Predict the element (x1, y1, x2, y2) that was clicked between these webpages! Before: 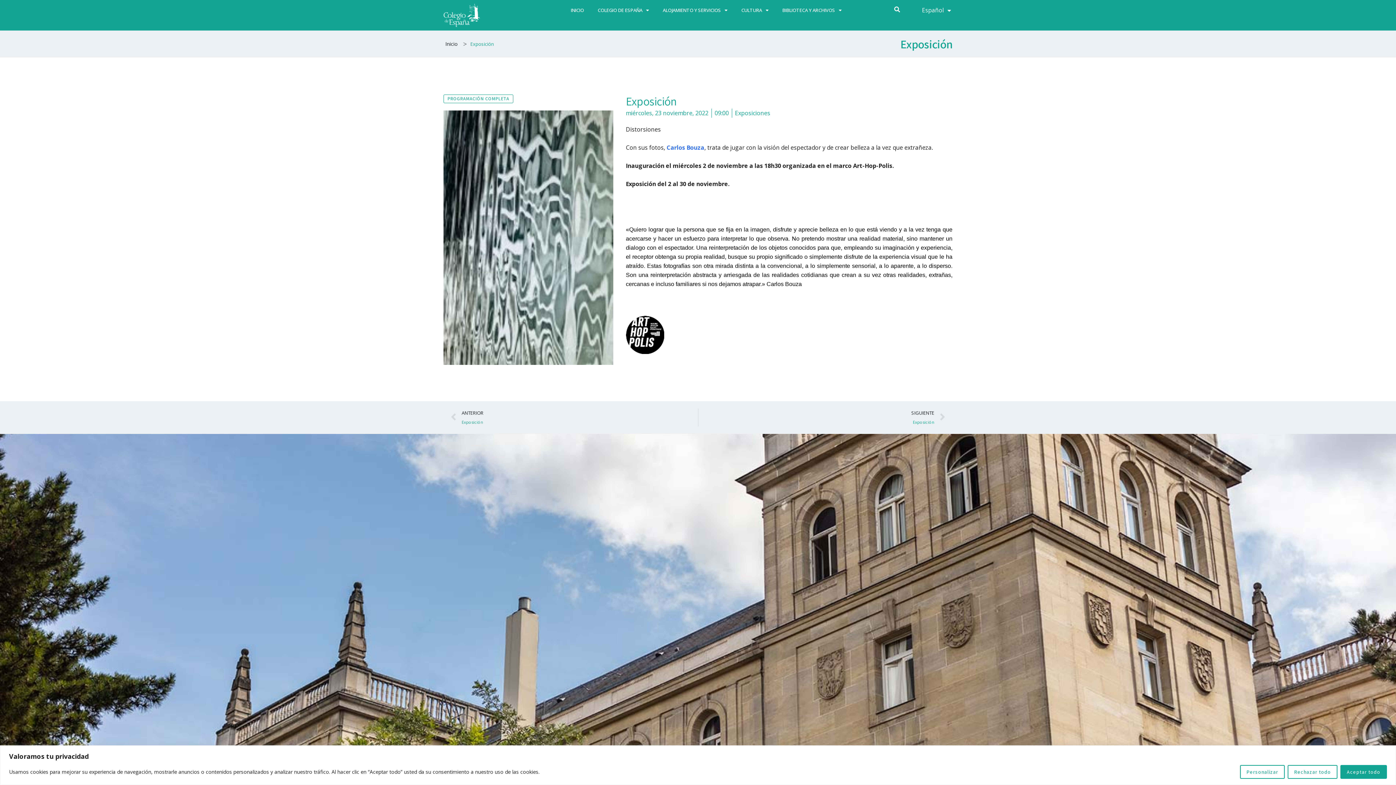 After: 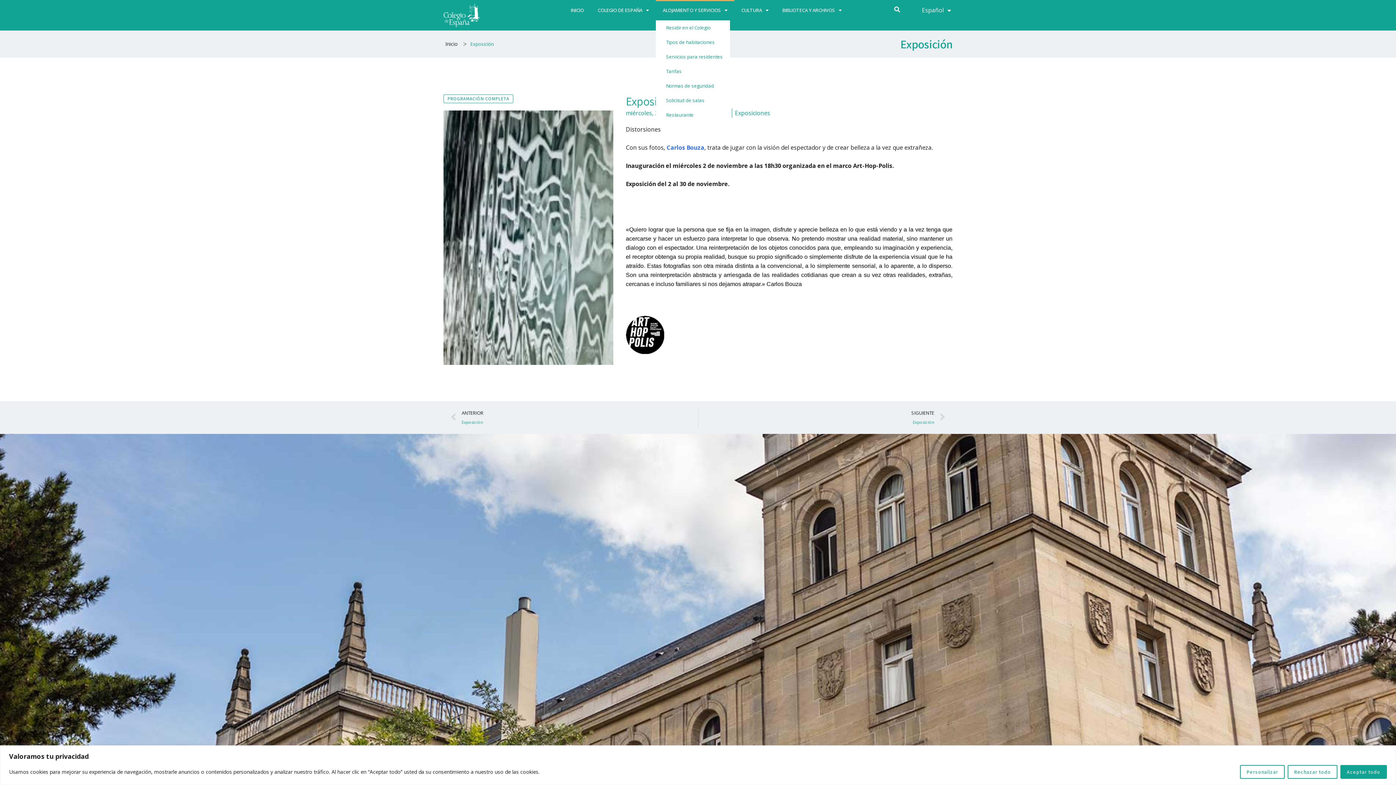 Action: bbox: (656, 0, 734, 20) label: ALOJAMIENTO Y SERVICIOS